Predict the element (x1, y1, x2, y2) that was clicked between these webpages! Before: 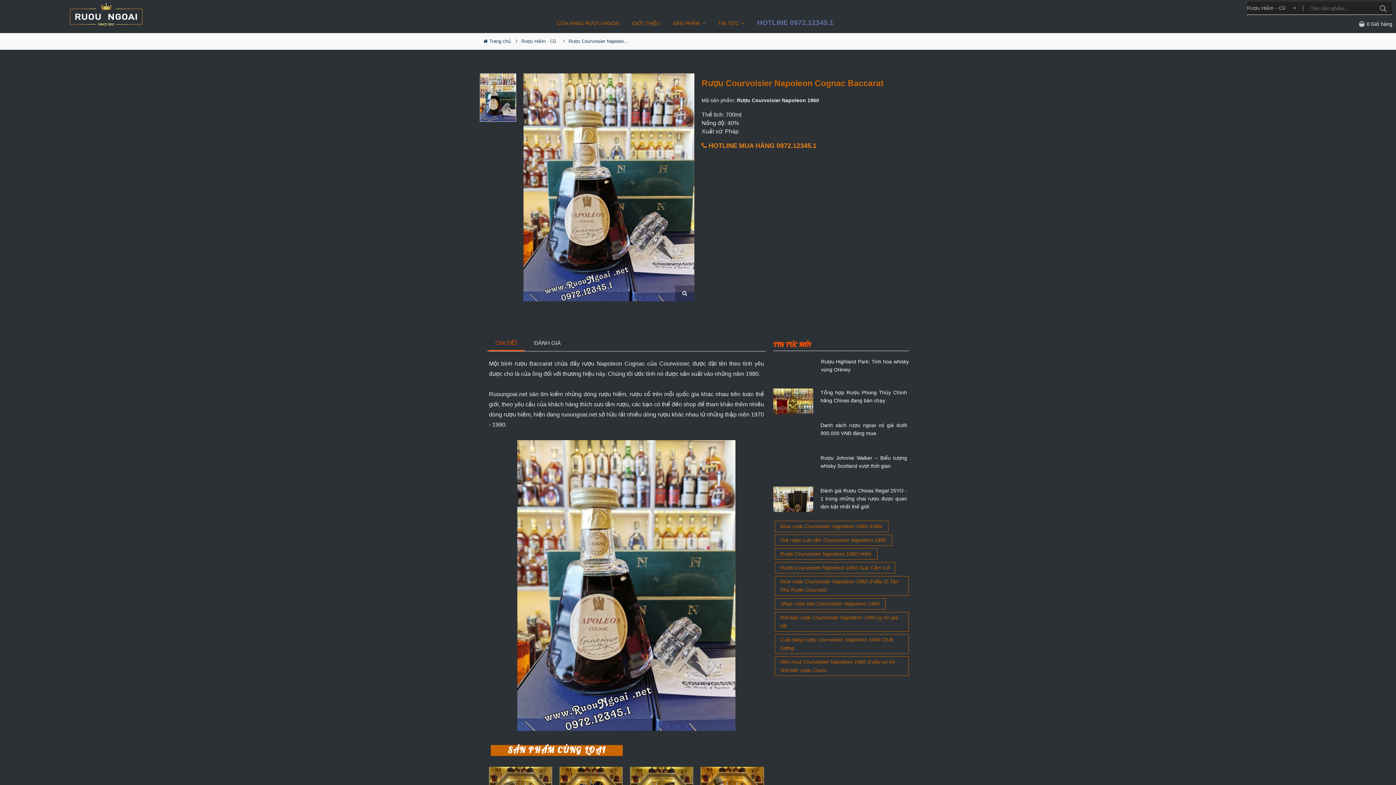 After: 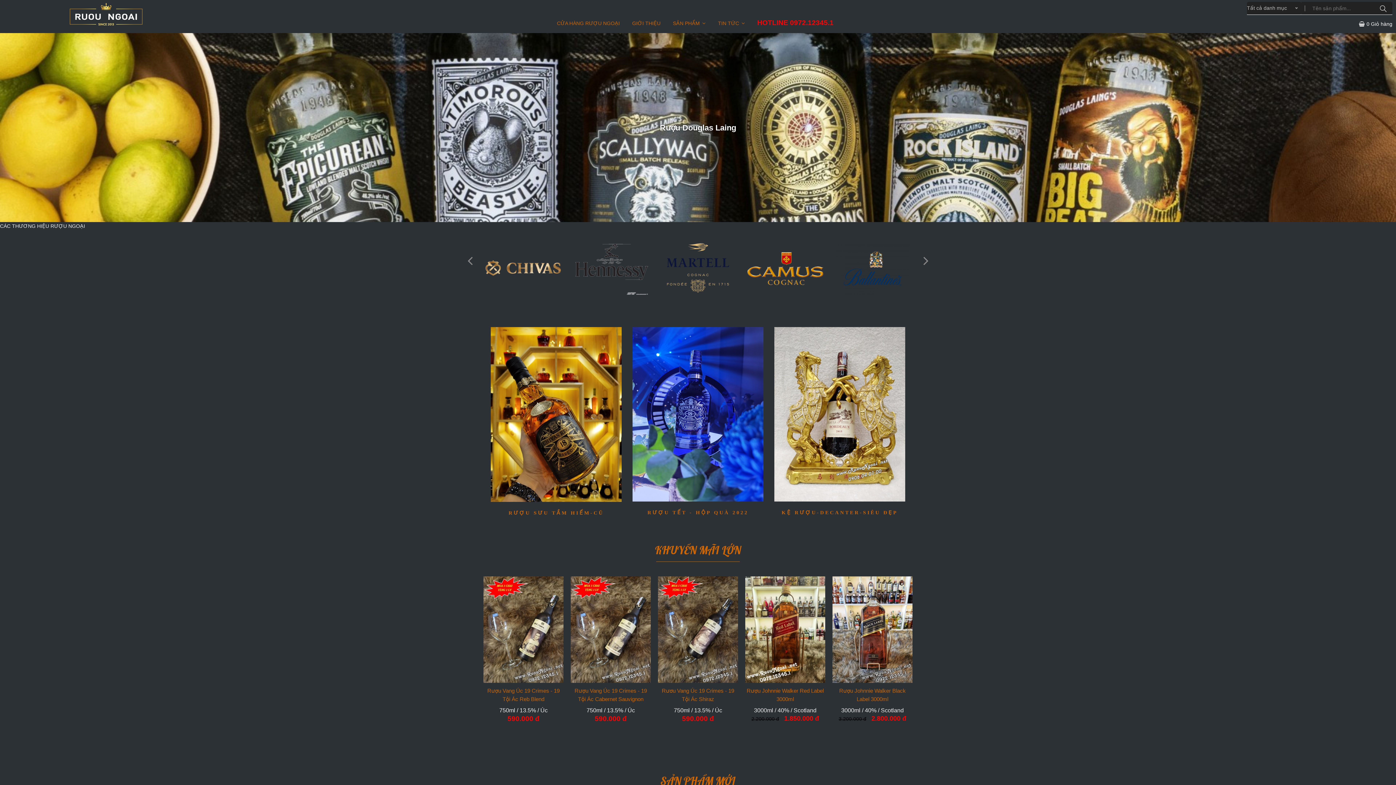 Action: label:  Trang chủ bbox: (480, 36, 513, 46)